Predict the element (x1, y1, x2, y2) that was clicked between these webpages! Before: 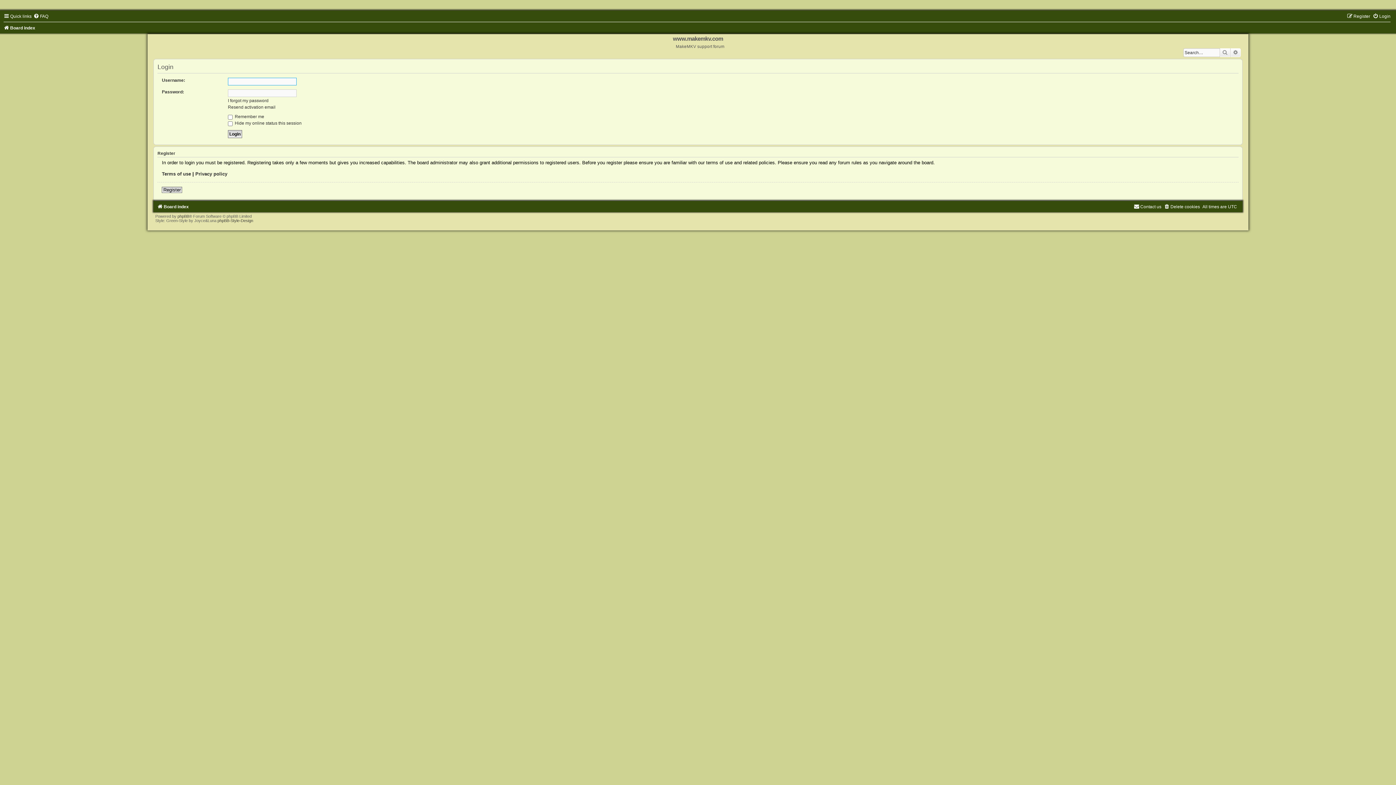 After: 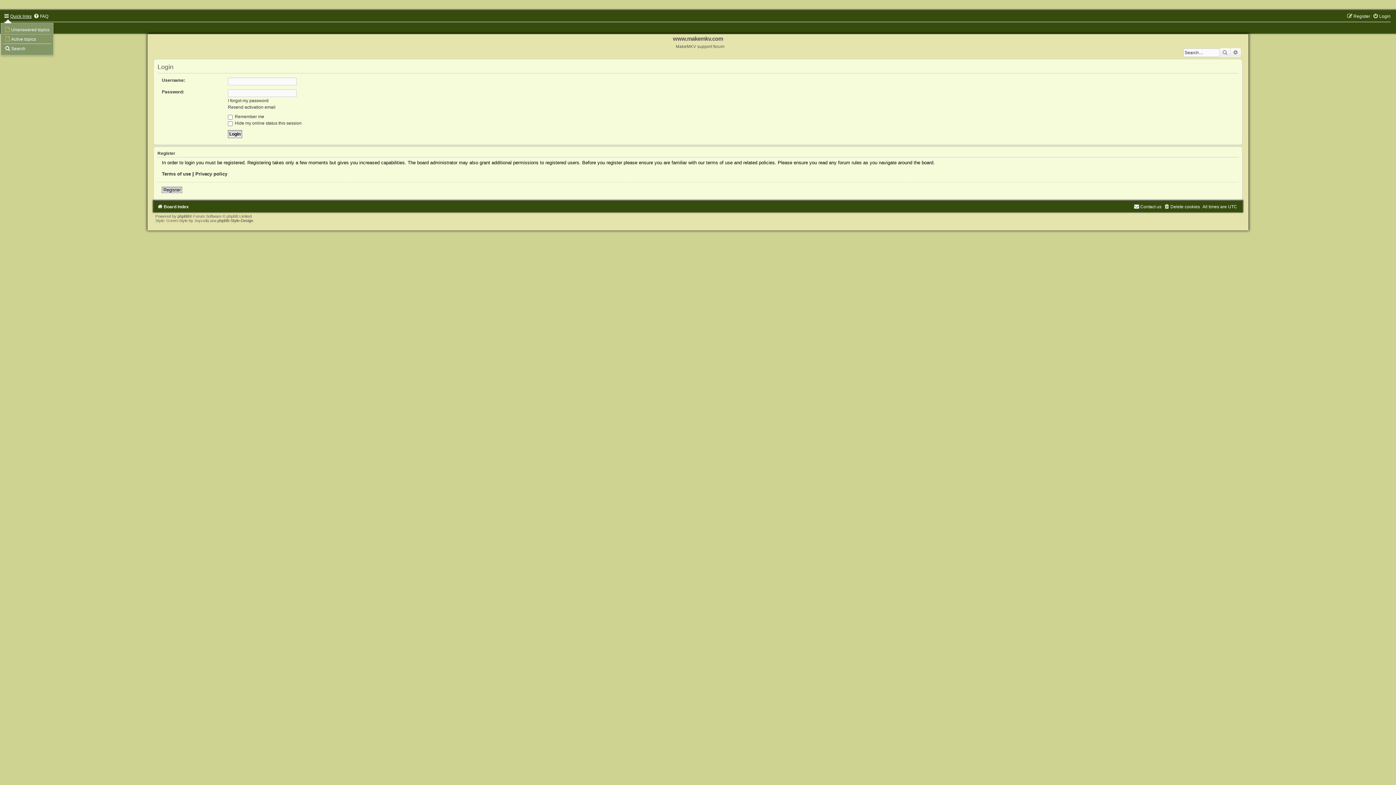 Action: bbox: (3, 13, 31, 18) label: Quick links